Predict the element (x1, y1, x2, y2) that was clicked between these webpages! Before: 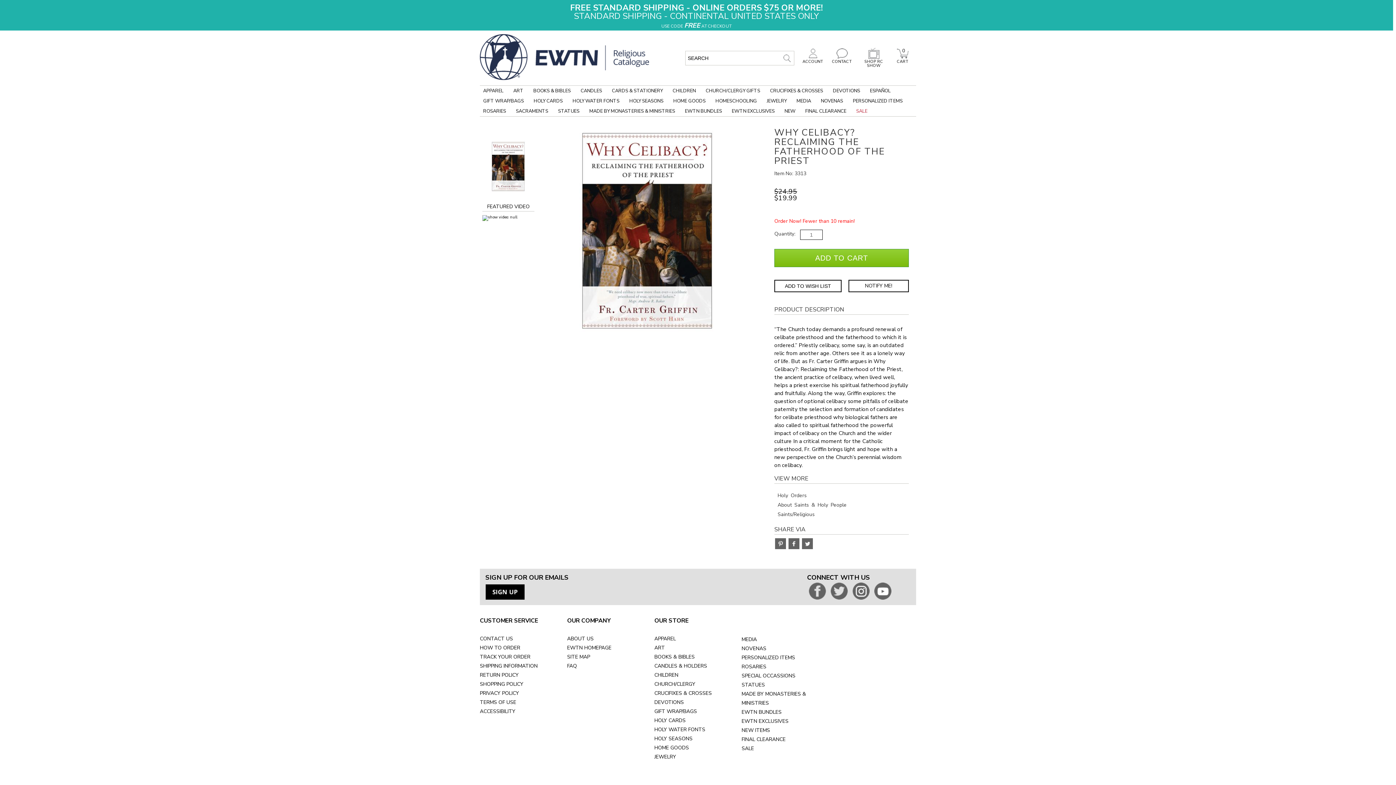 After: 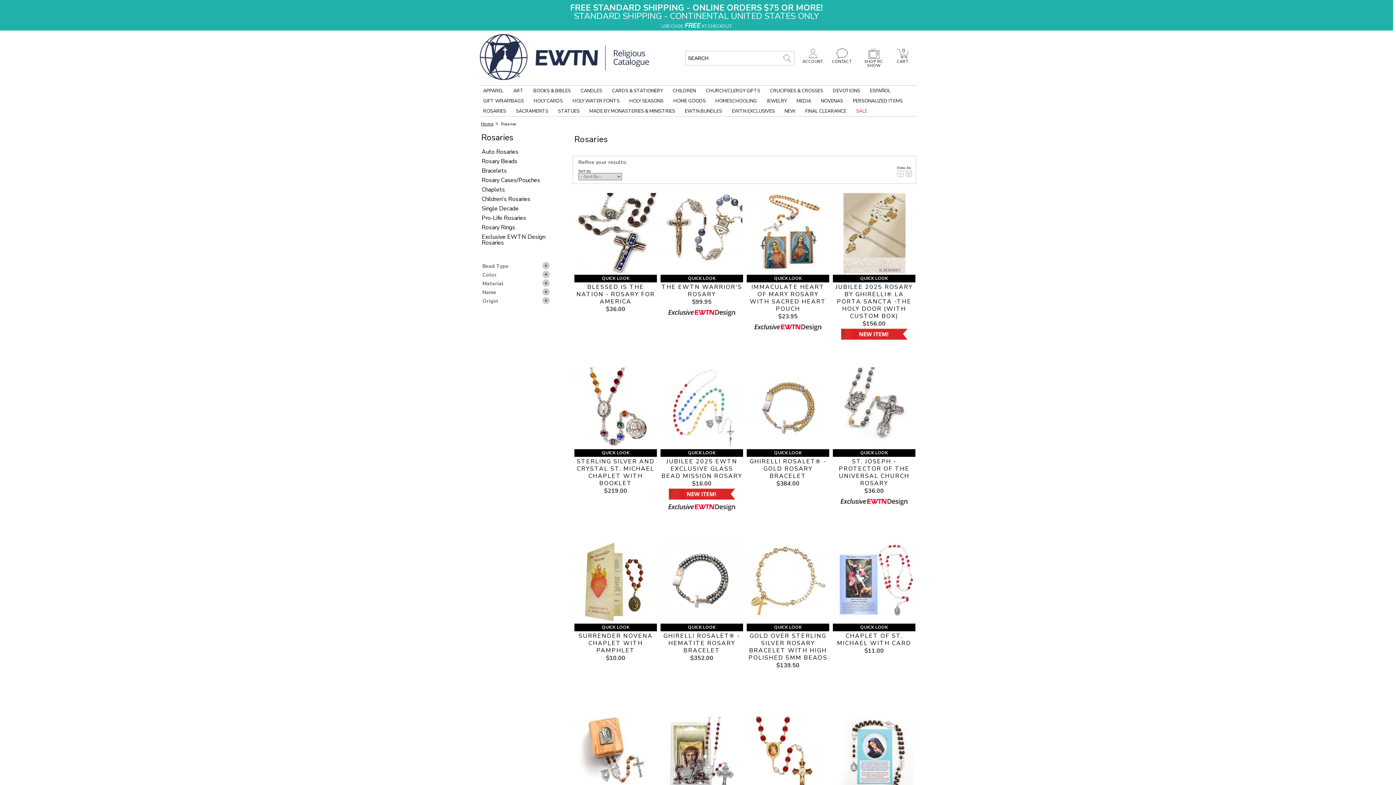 Action: label: ROSARIES bbox: (741, 663, 766, 670)